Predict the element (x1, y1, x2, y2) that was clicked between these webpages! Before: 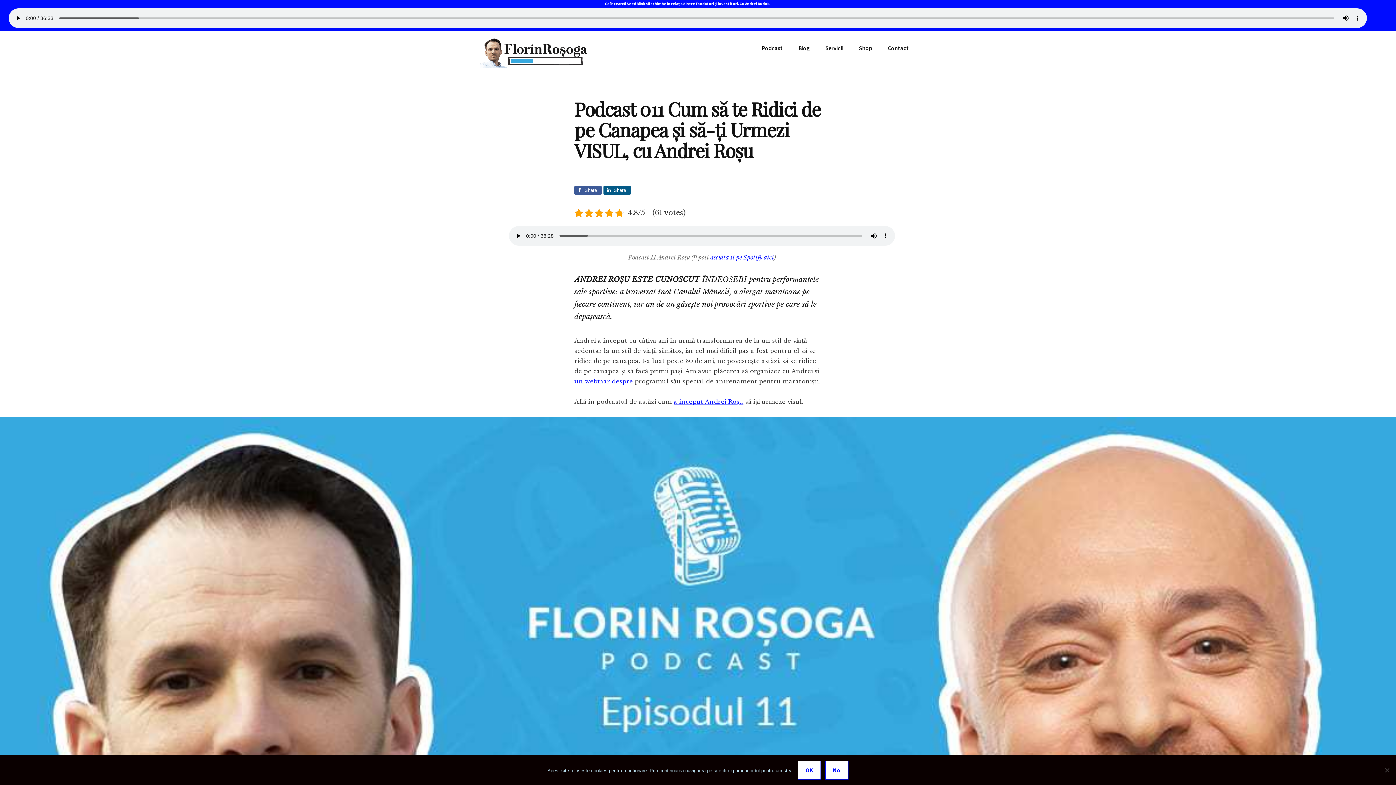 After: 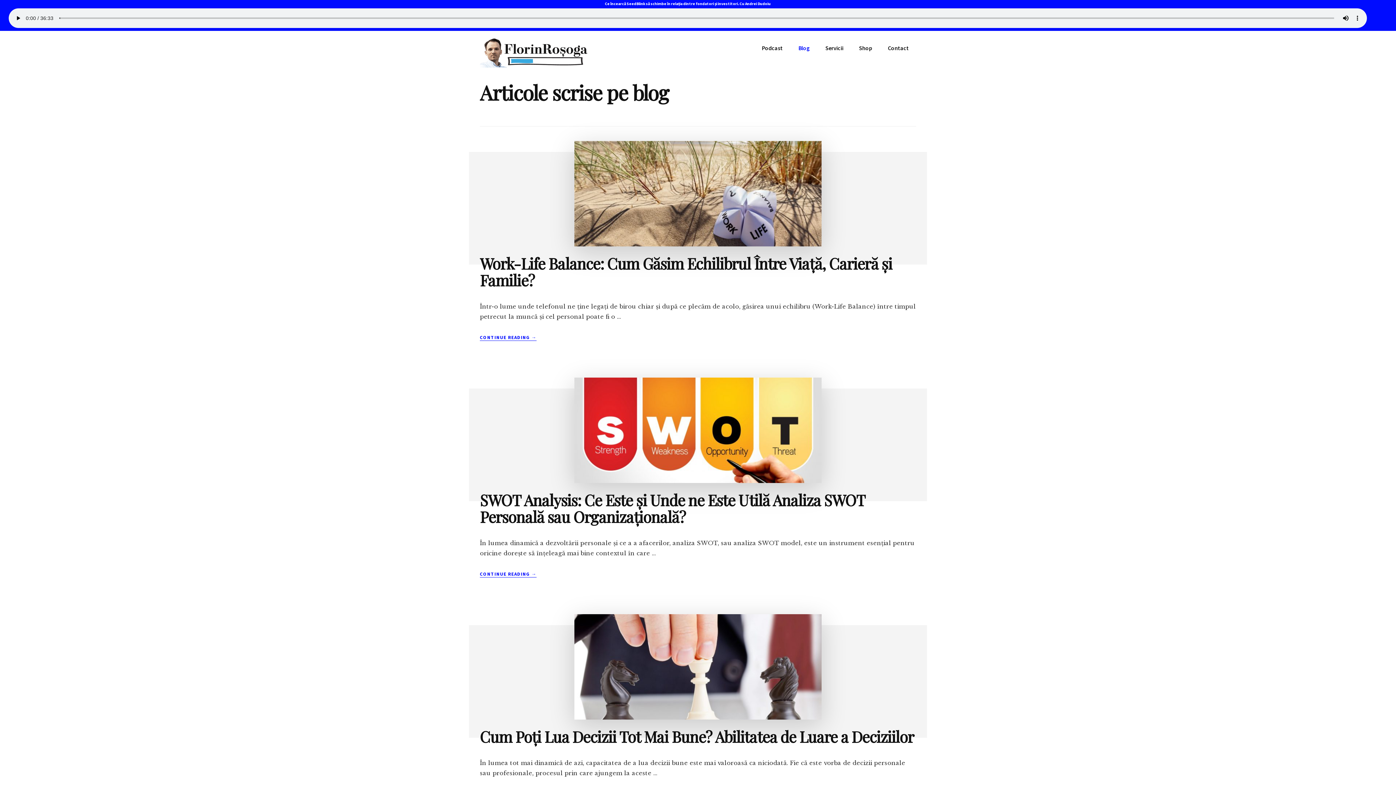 Action: bbox: (791, 38, 817, 57) label: Blog